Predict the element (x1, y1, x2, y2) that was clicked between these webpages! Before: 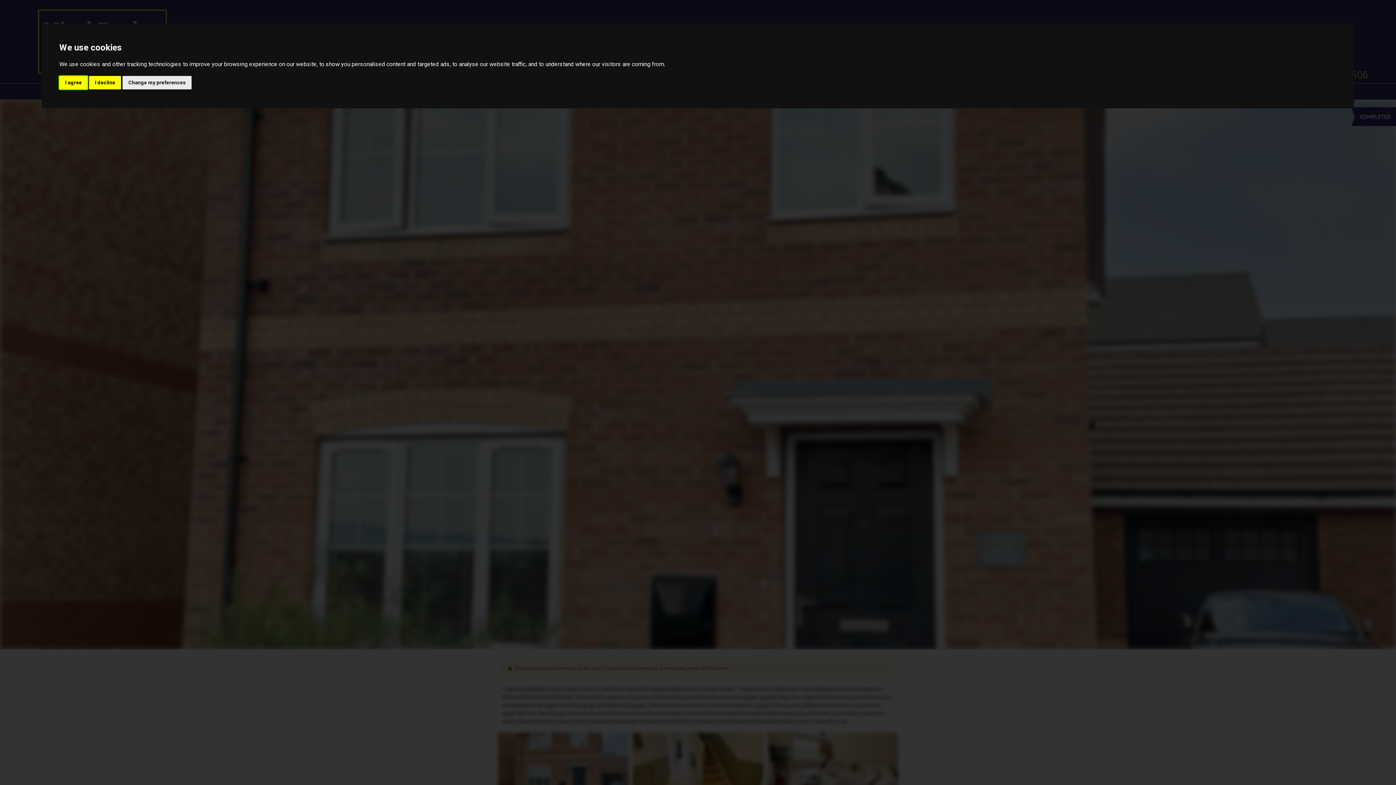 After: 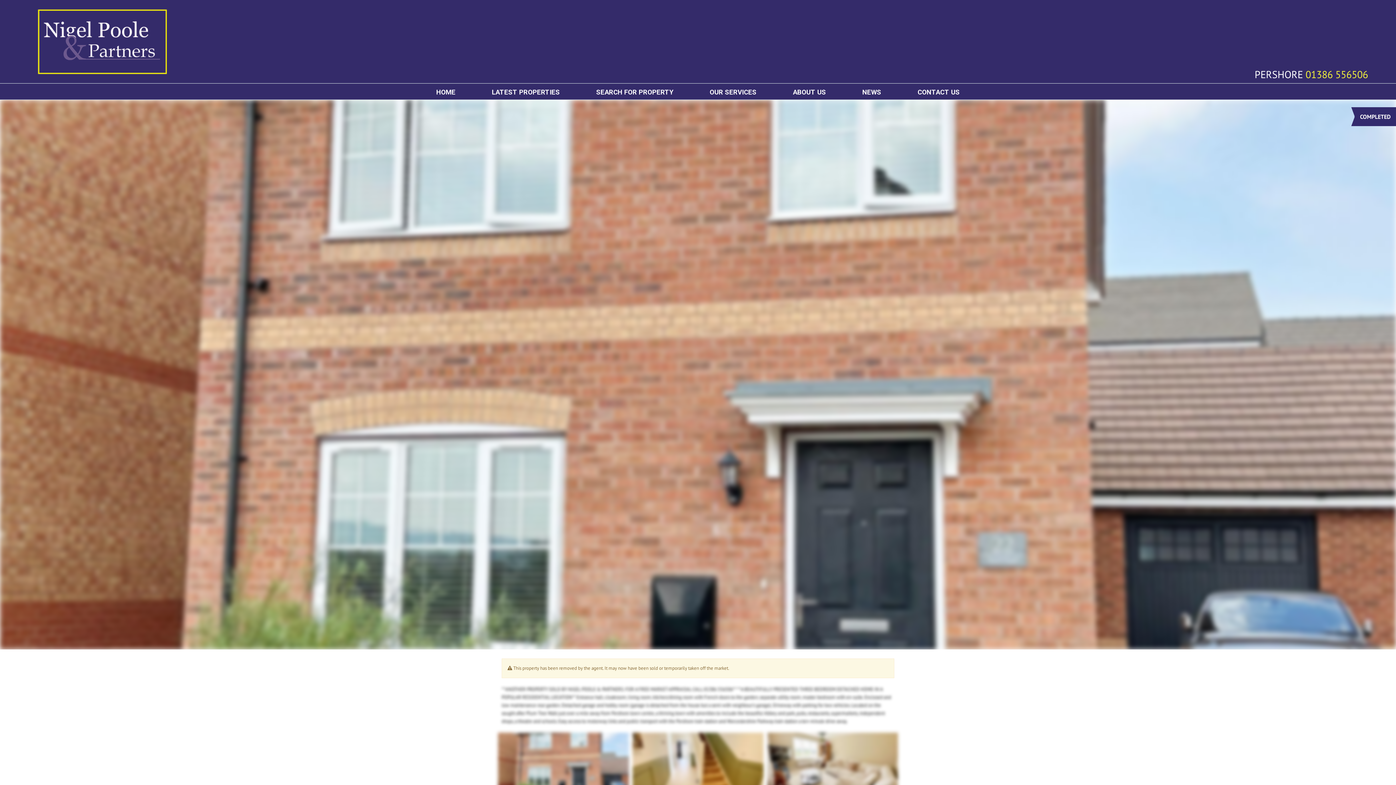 Action: label: I agree bbox: (59, 75, 87, 89)